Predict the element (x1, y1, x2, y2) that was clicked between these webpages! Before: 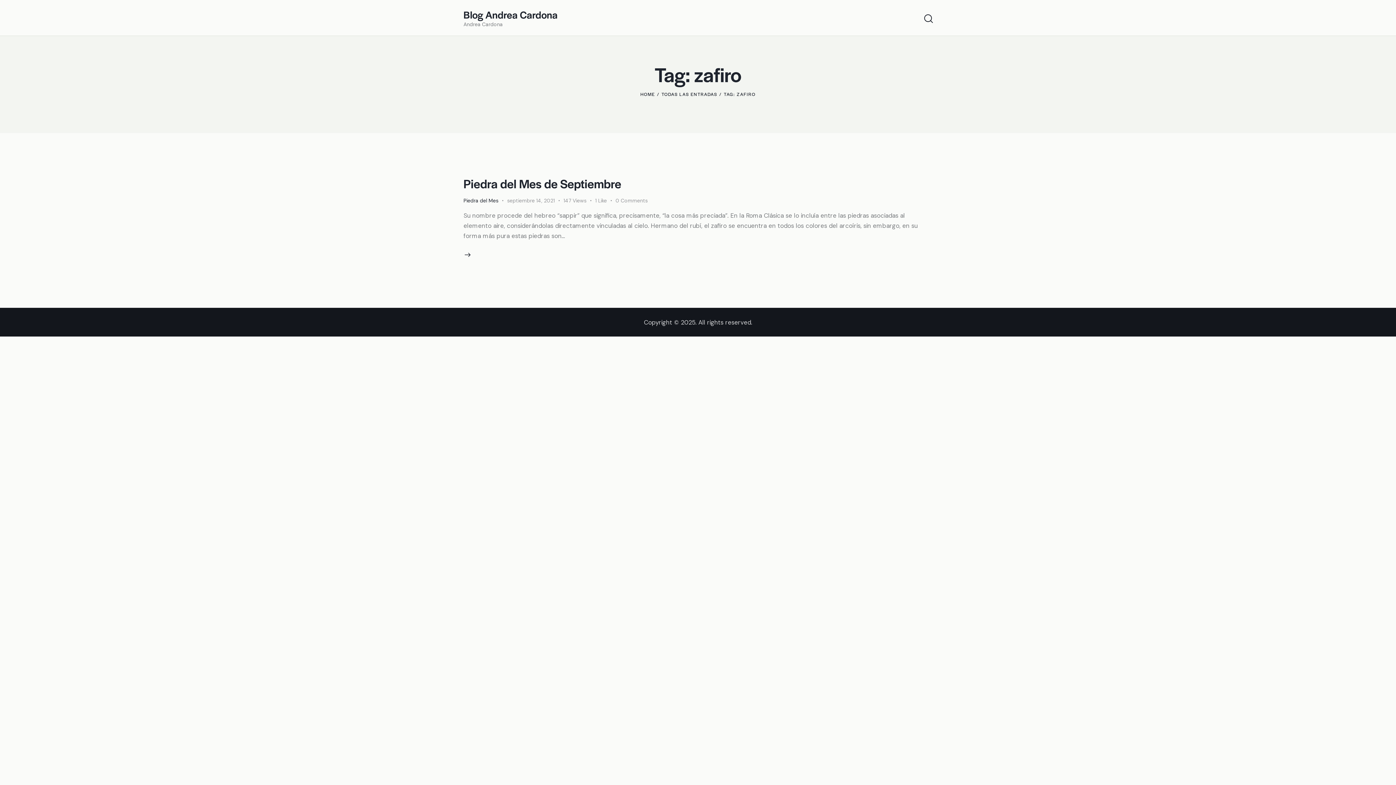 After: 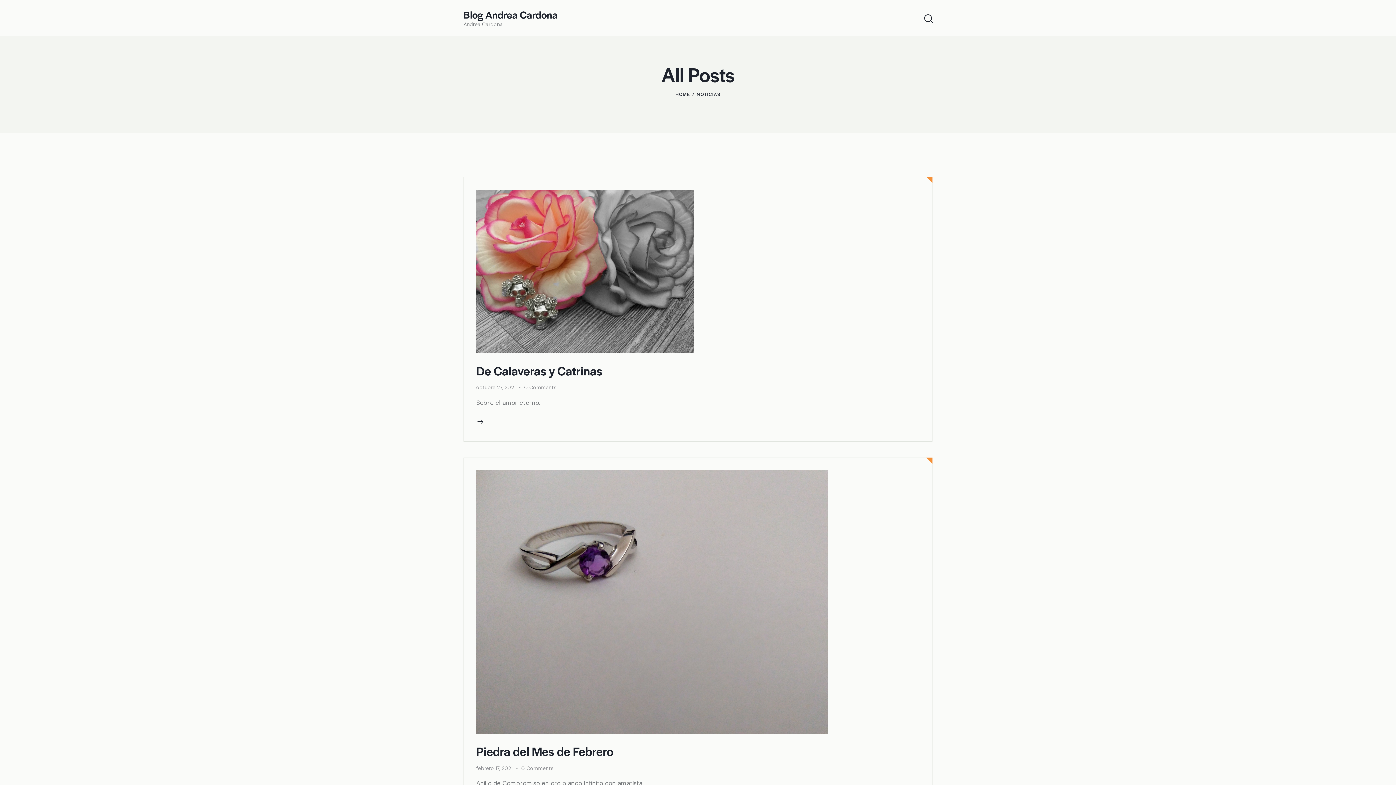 Action: bbox: (661, 90, 717, 99) label: TODAS LAS ENTRADAS